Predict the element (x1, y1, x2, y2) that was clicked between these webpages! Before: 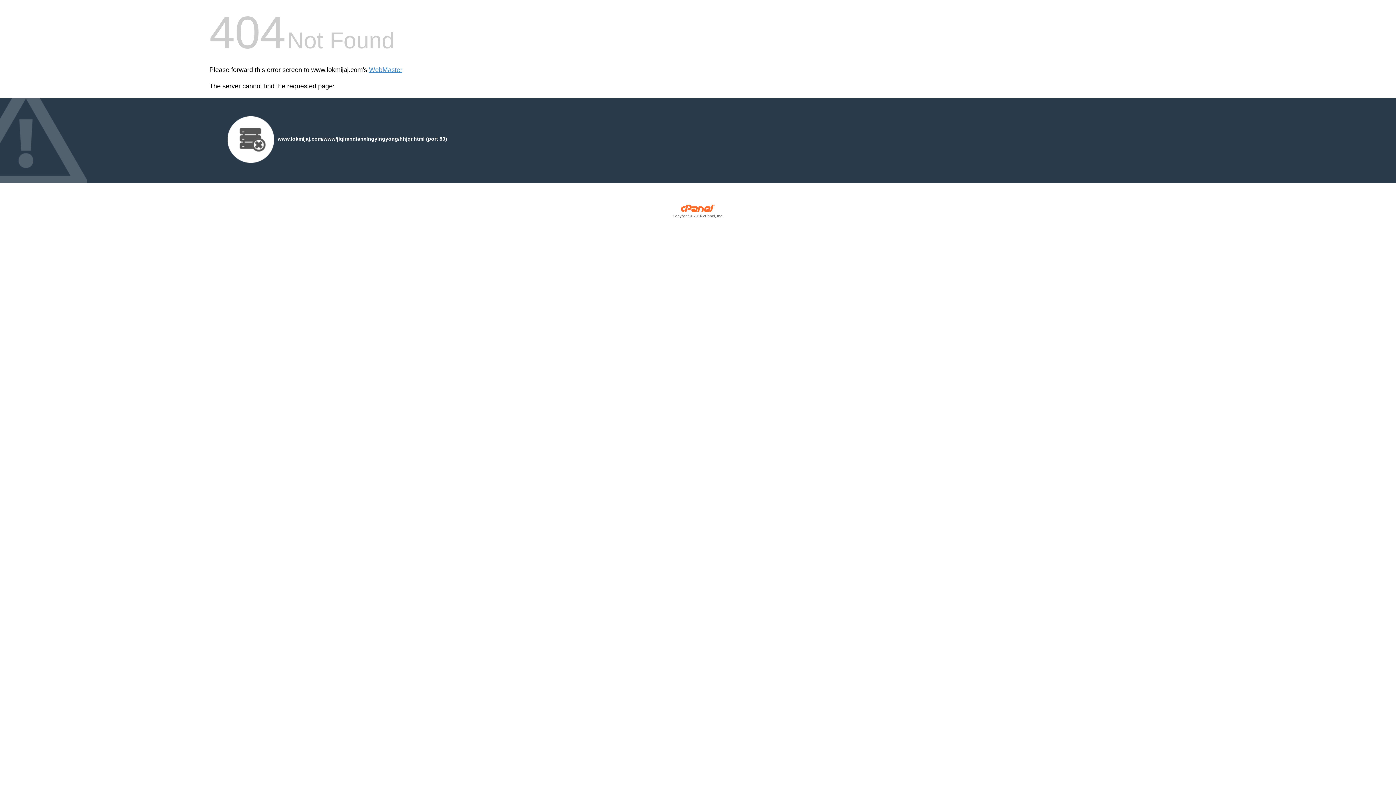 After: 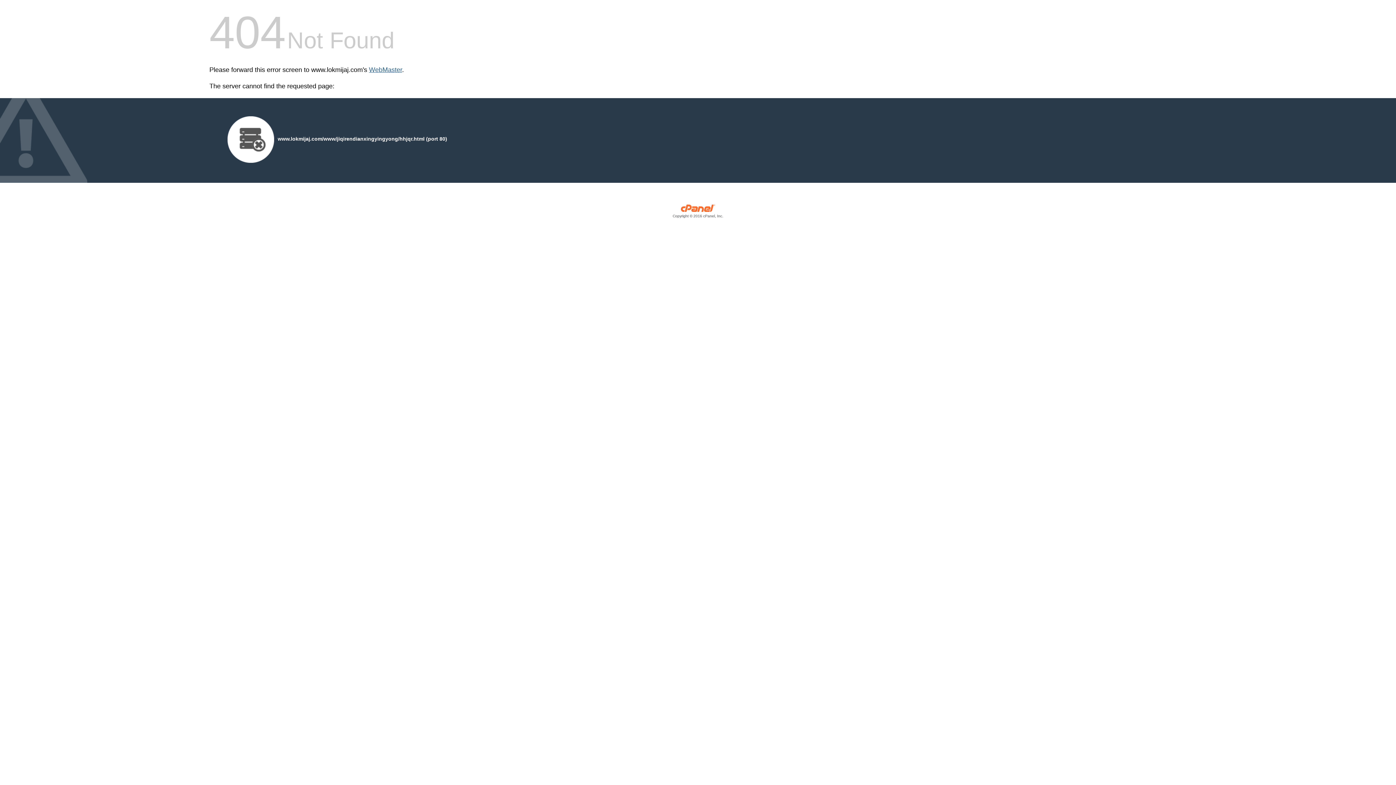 Action: bbox: (369, 66, 402, 73) label: WebMaster